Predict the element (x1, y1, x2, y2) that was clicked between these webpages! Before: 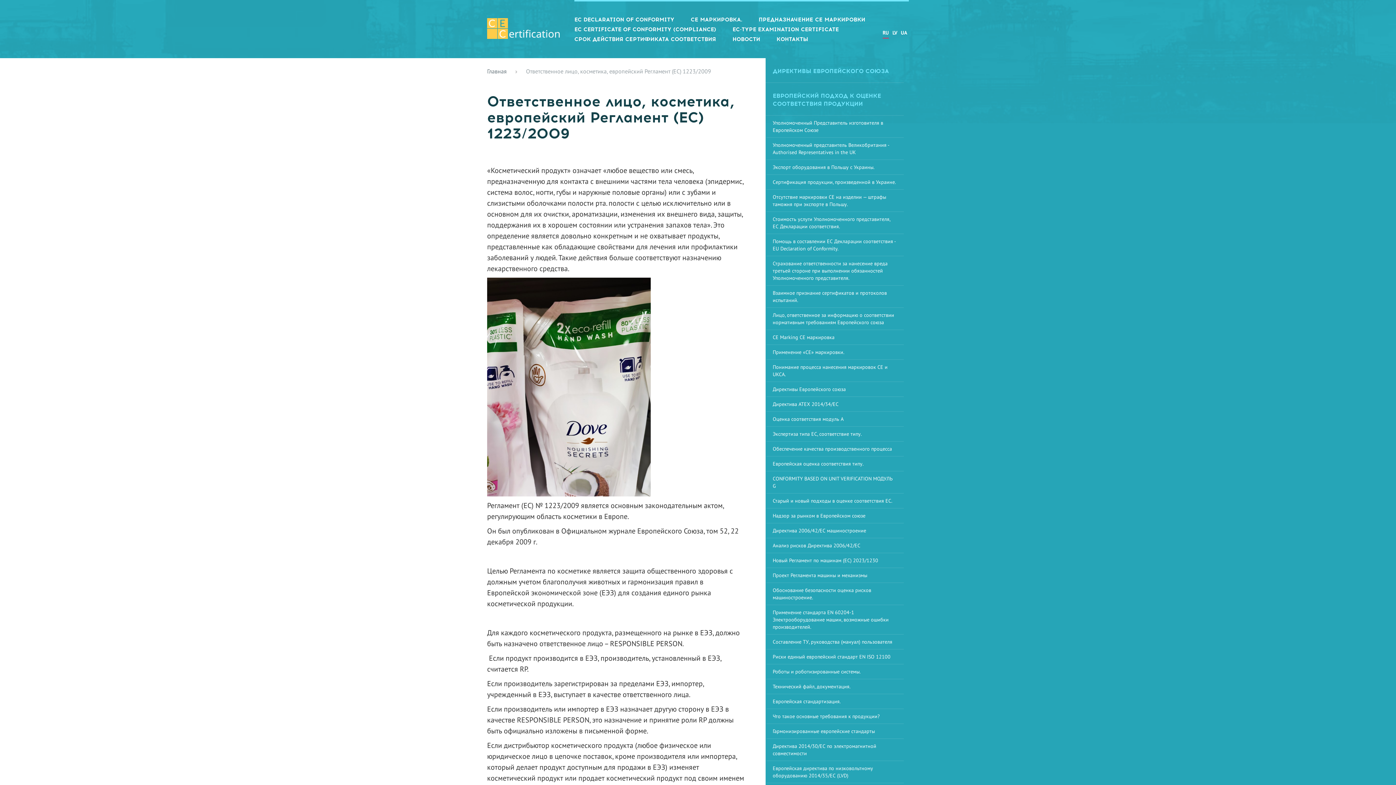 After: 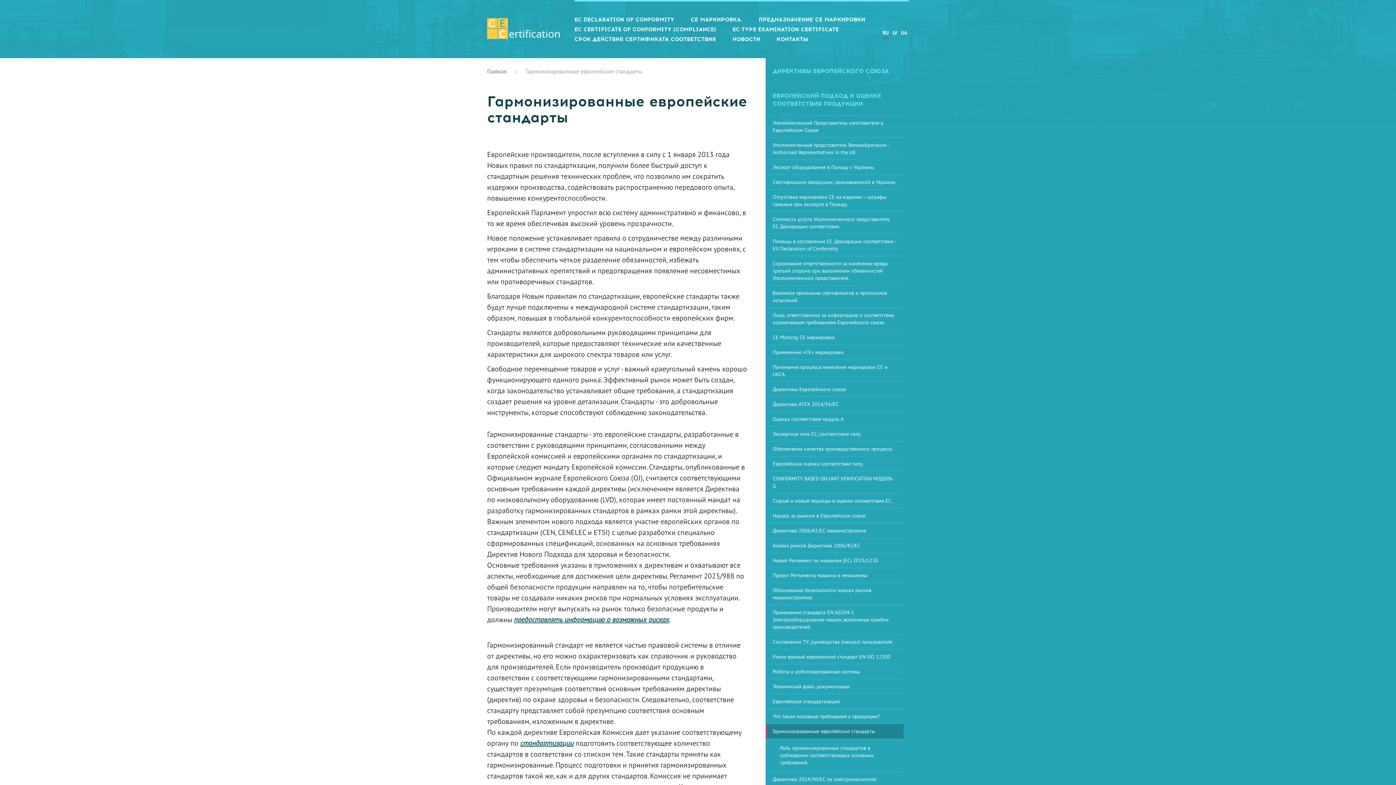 Action: bbox: (765, 724, 903, 739) label: Гармонизированные европейские стандарты